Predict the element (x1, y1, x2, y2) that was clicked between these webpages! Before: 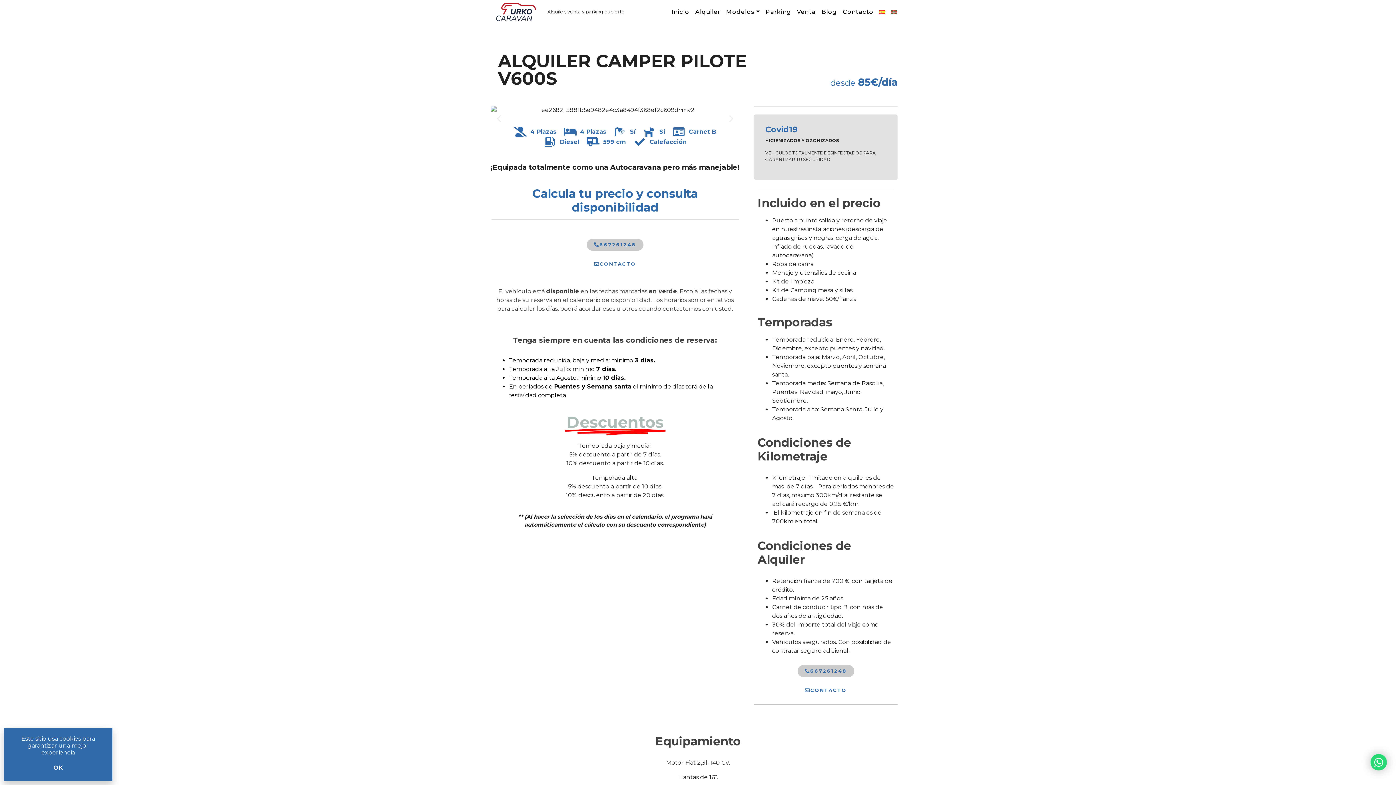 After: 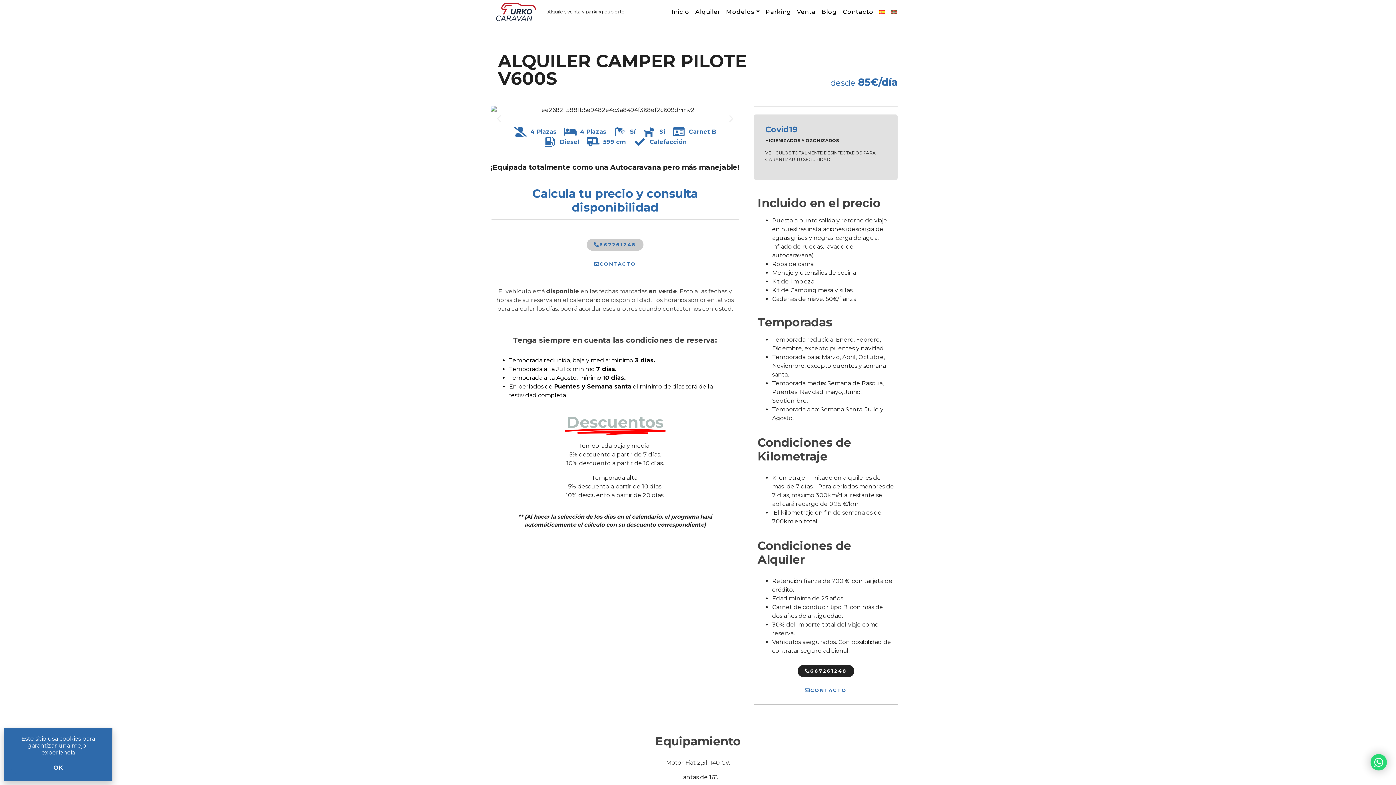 Action: bbox: (797, 665, 854, 677) label: 667261248